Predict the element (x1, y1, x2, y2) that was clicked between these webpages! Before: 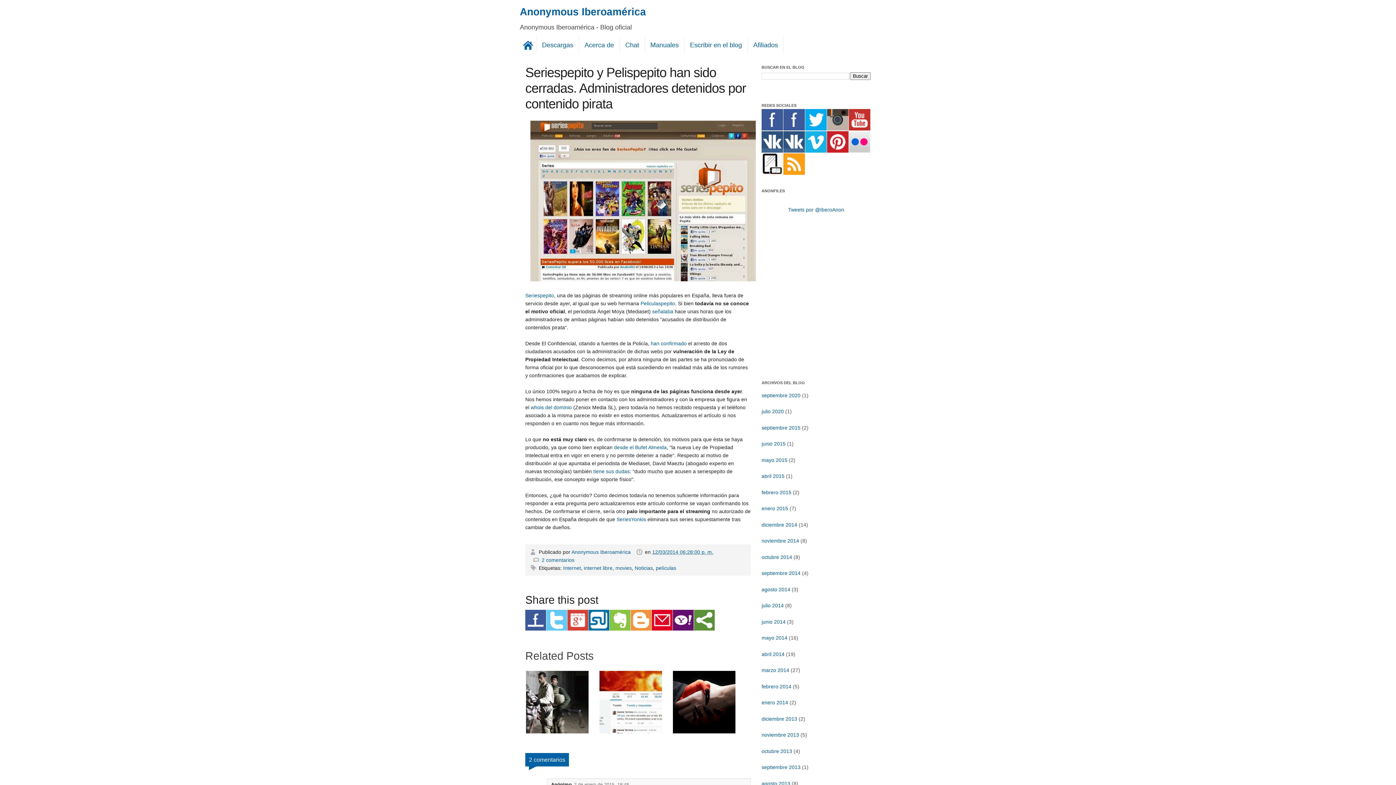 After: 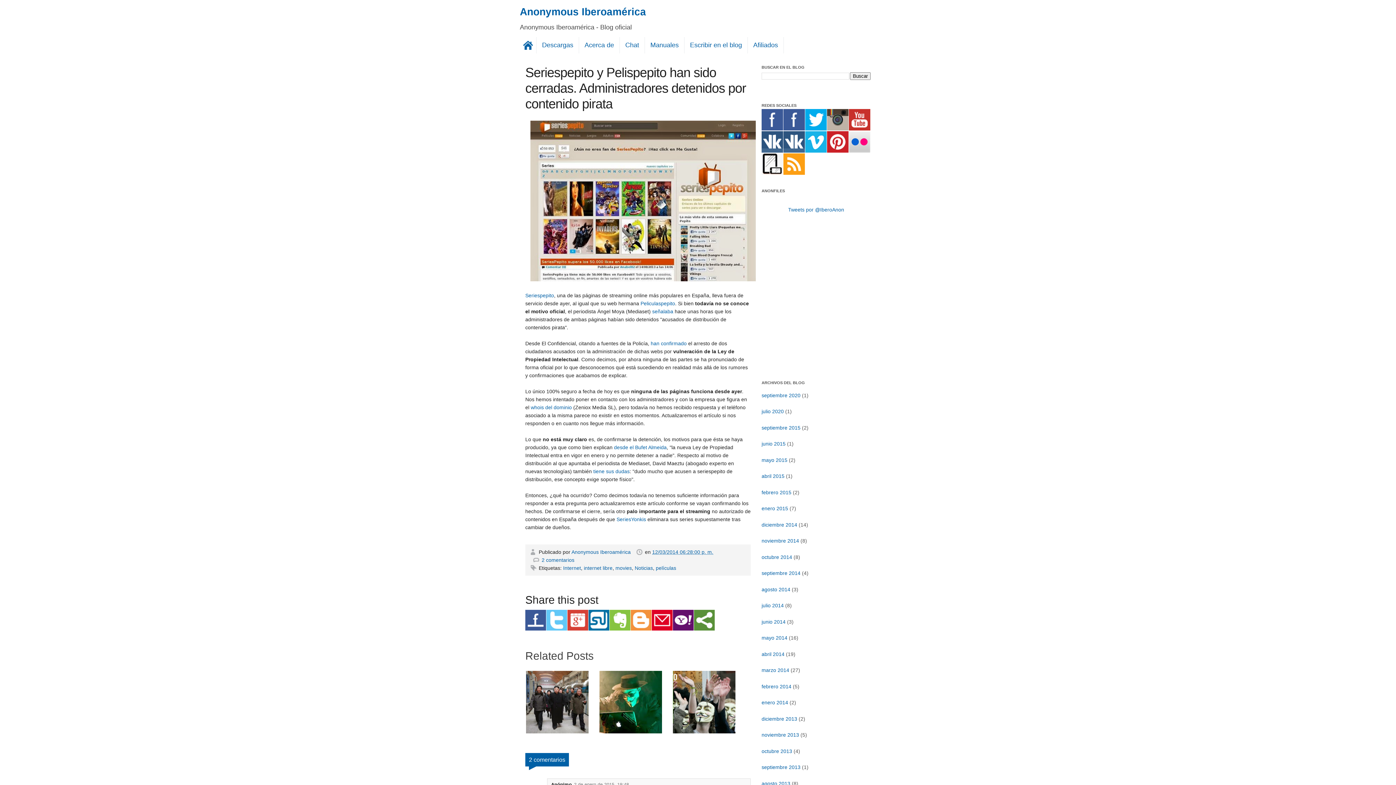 Action: bbox: (536, 36, 578, 53) label: Descargas